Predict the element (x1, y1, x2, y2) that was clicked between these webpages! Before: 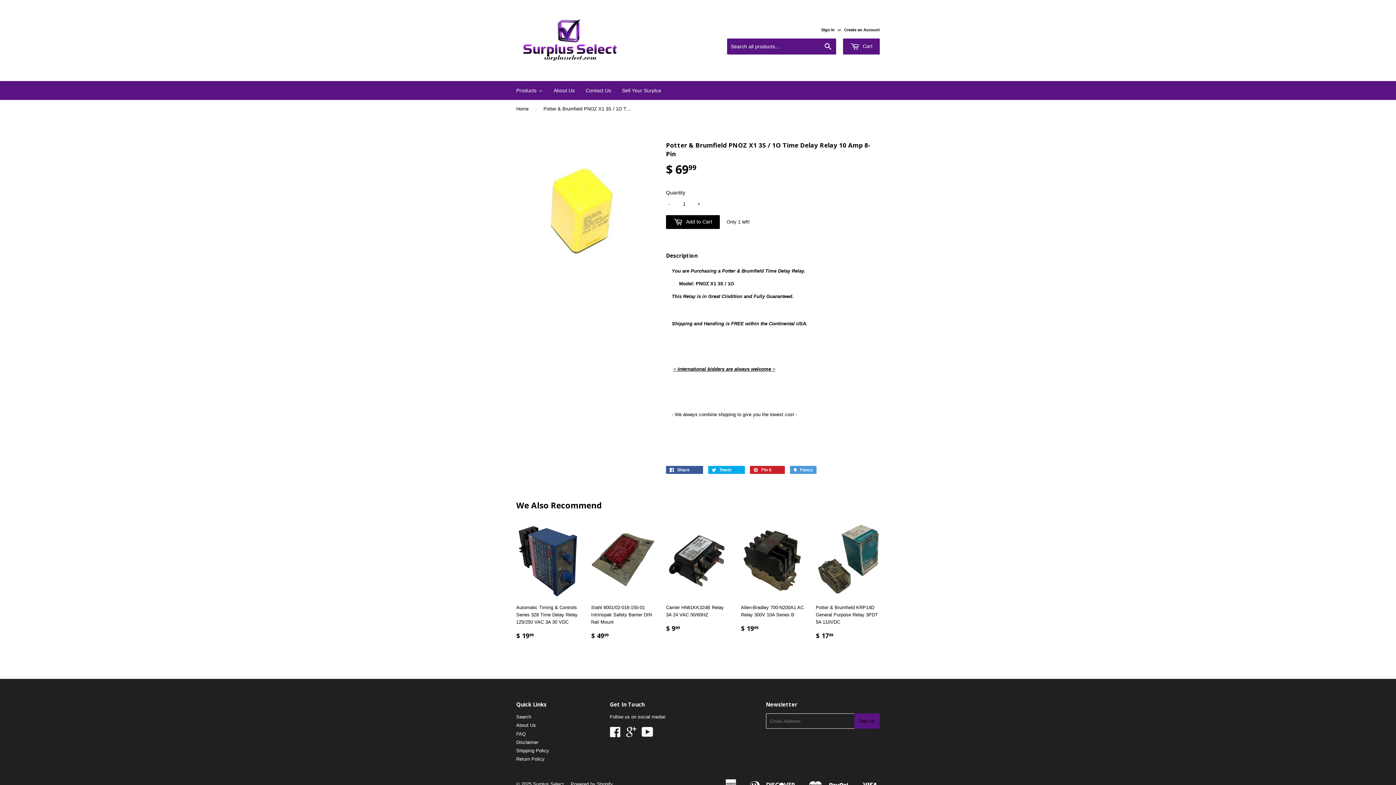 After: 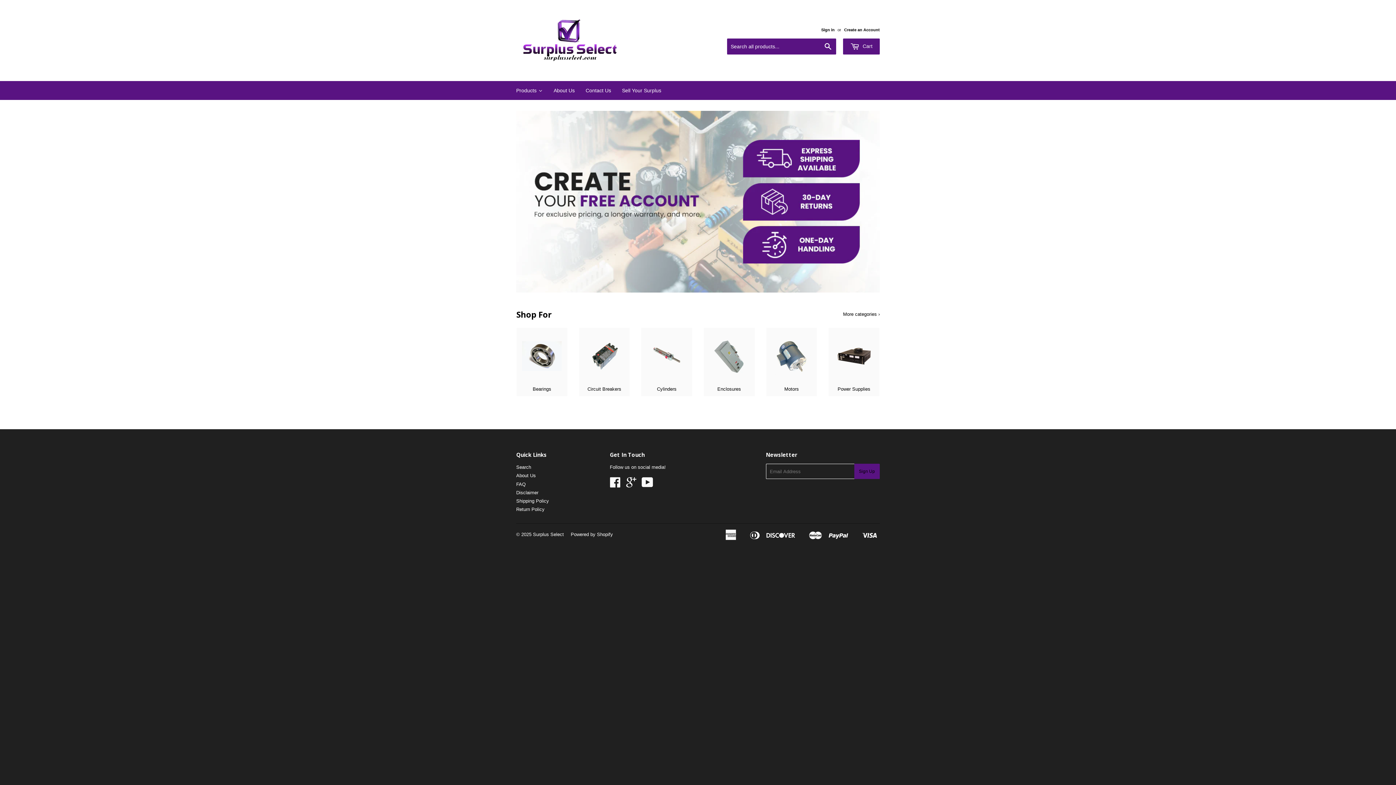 Action: bbox: (516, 16, 627, 64)